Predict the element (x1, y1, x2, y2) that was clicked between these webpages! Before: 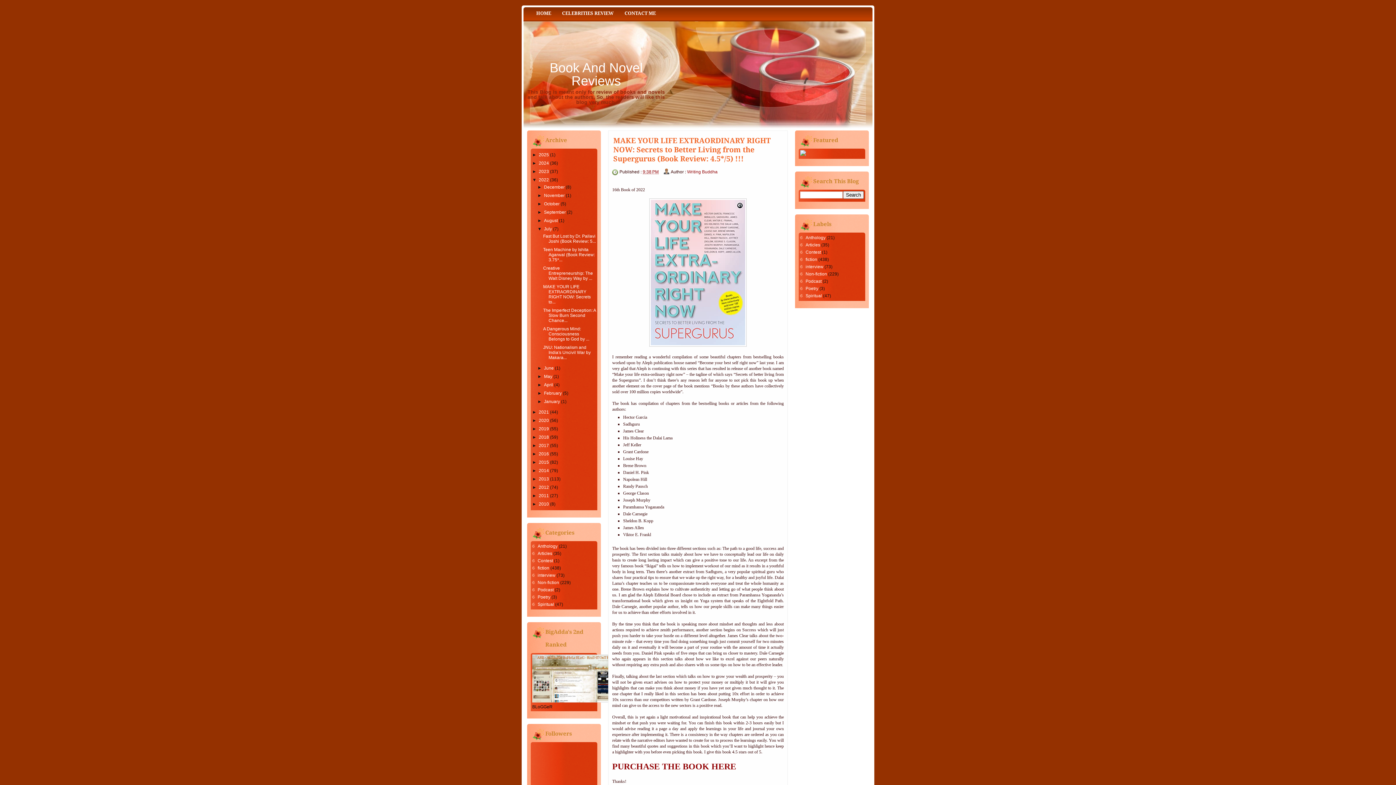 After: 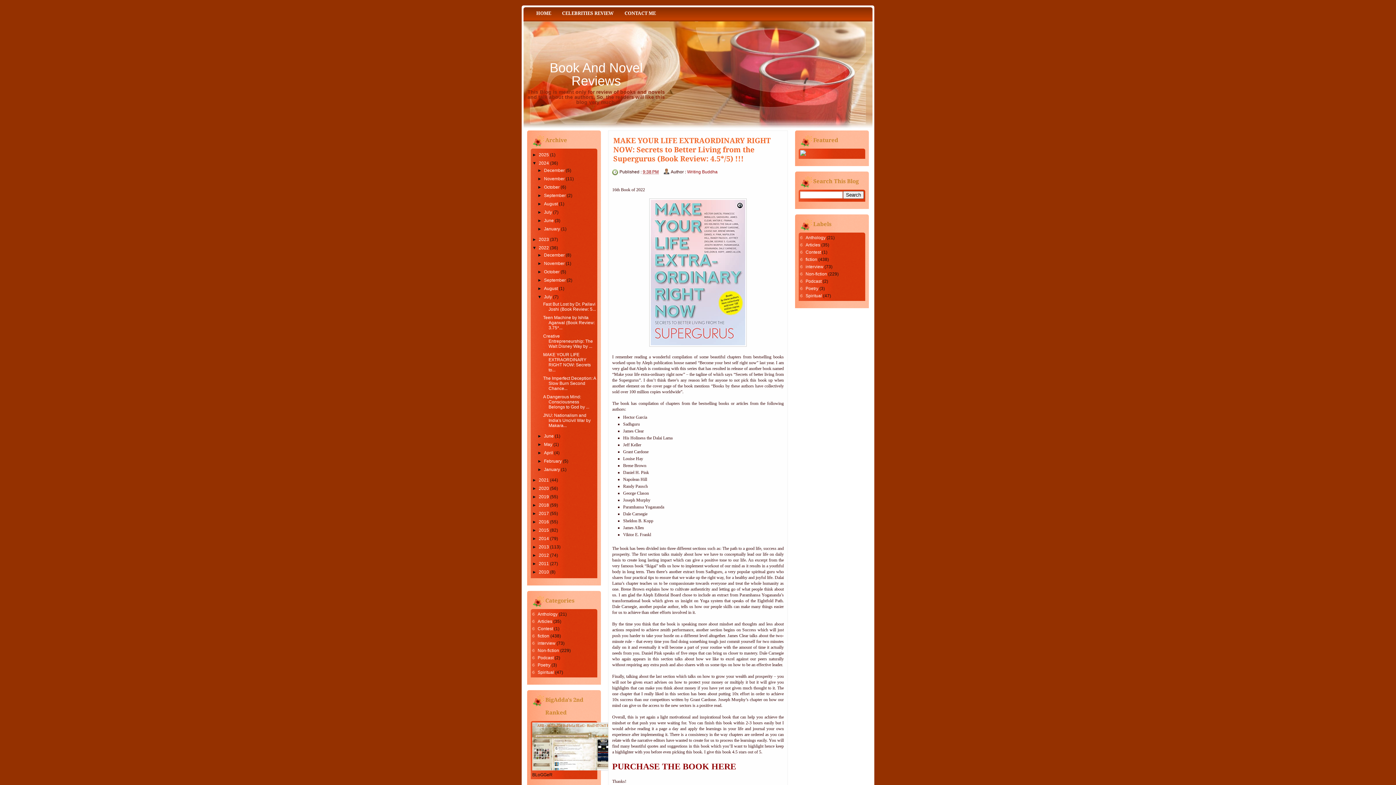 Action: bbox: (532, 160, 538, 165) label: ►  